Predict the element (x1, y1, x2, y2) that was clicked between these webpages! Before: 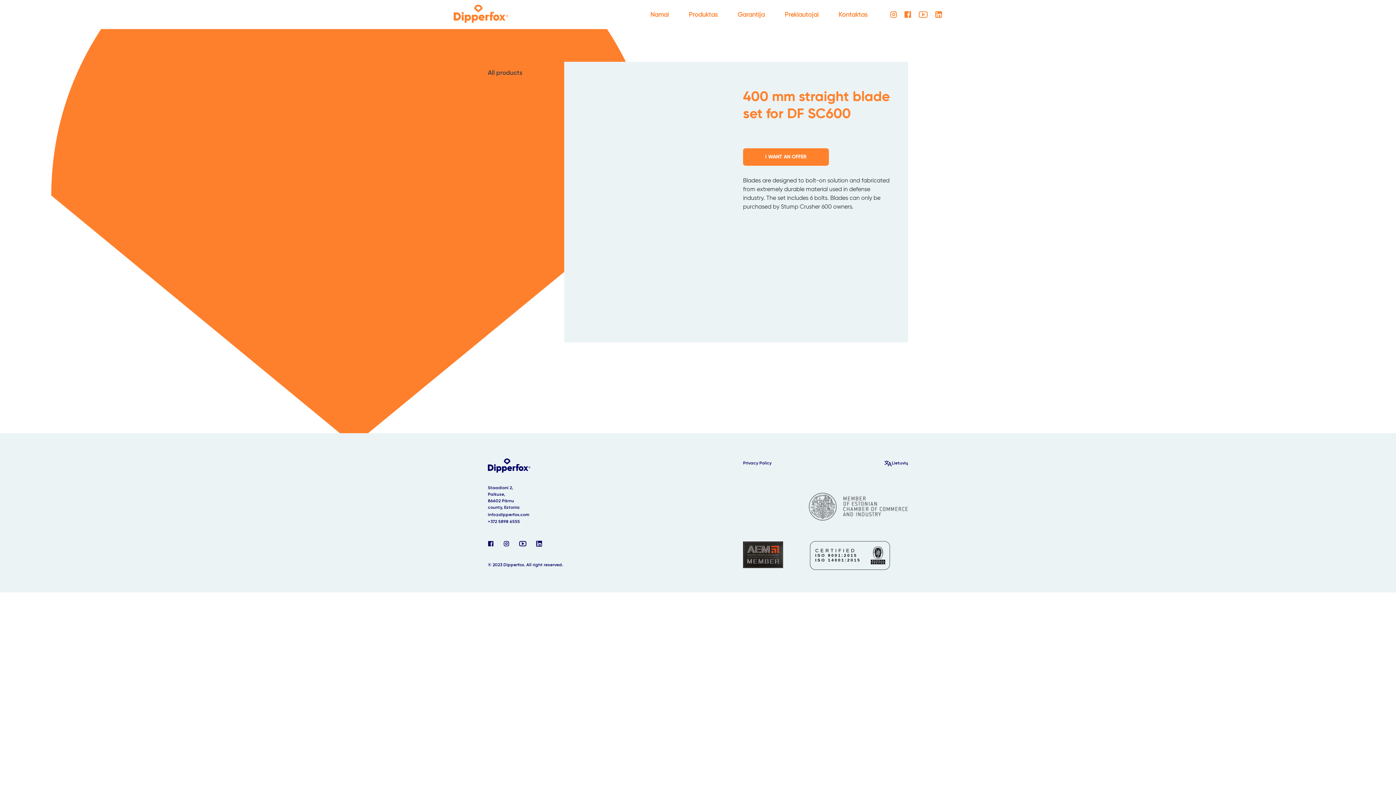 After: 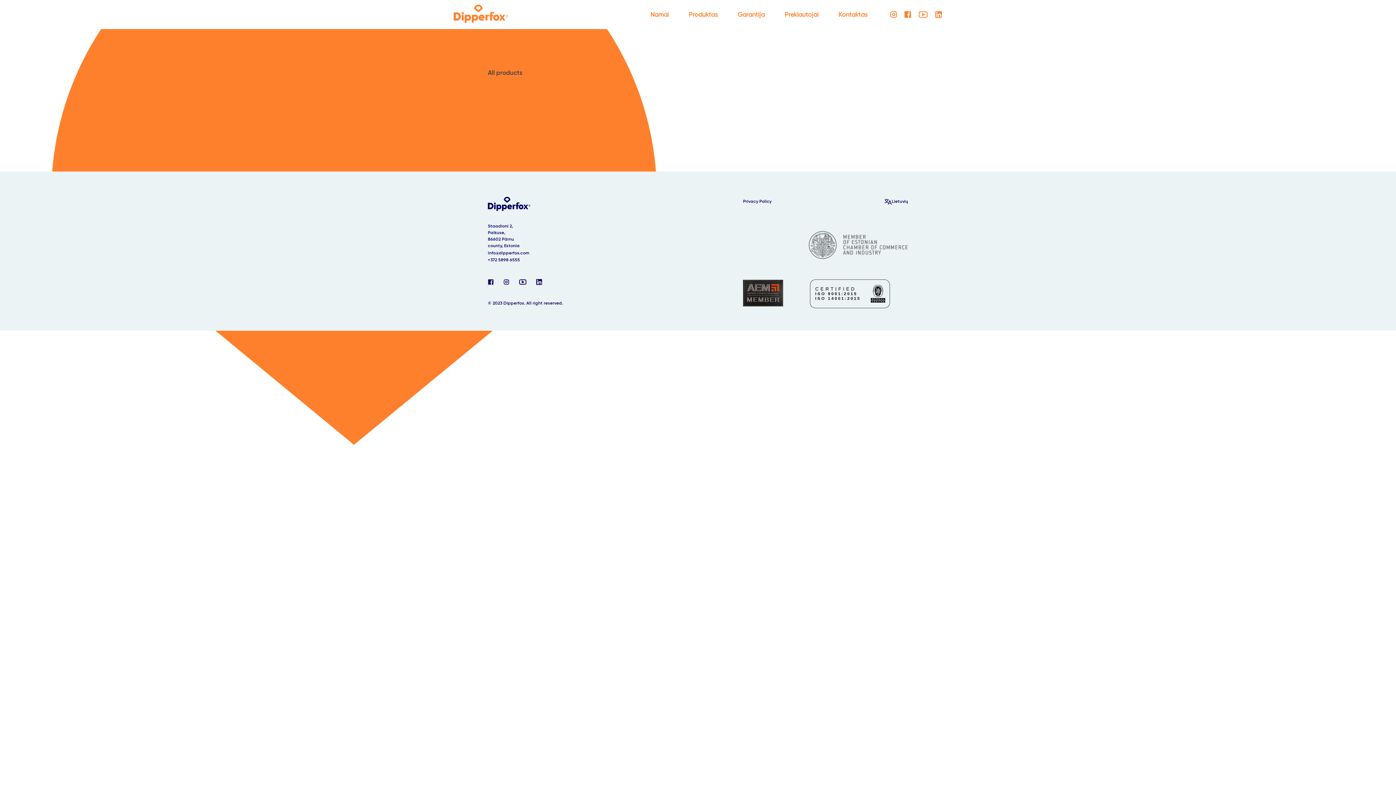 Action: bbox: (688, 11, 717, 18) label: Produktas